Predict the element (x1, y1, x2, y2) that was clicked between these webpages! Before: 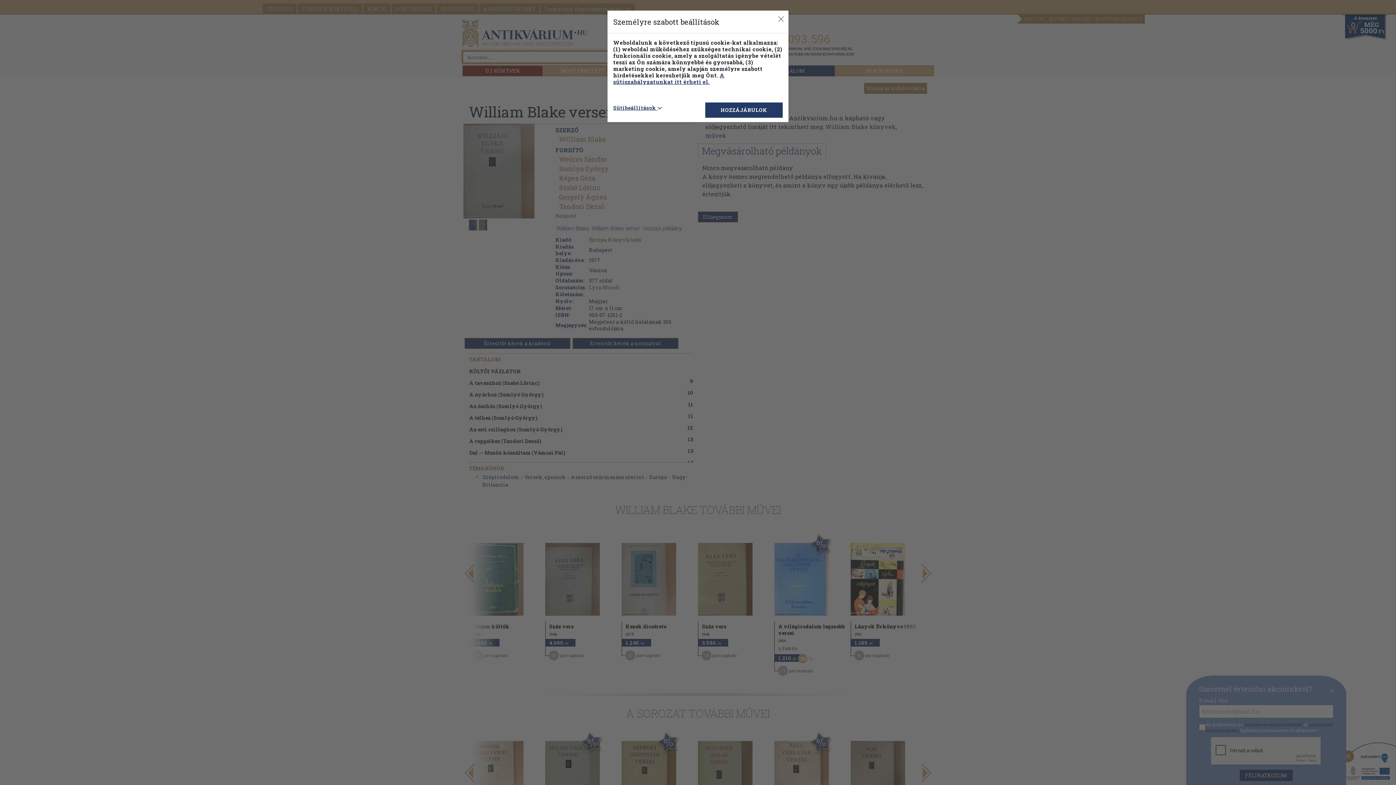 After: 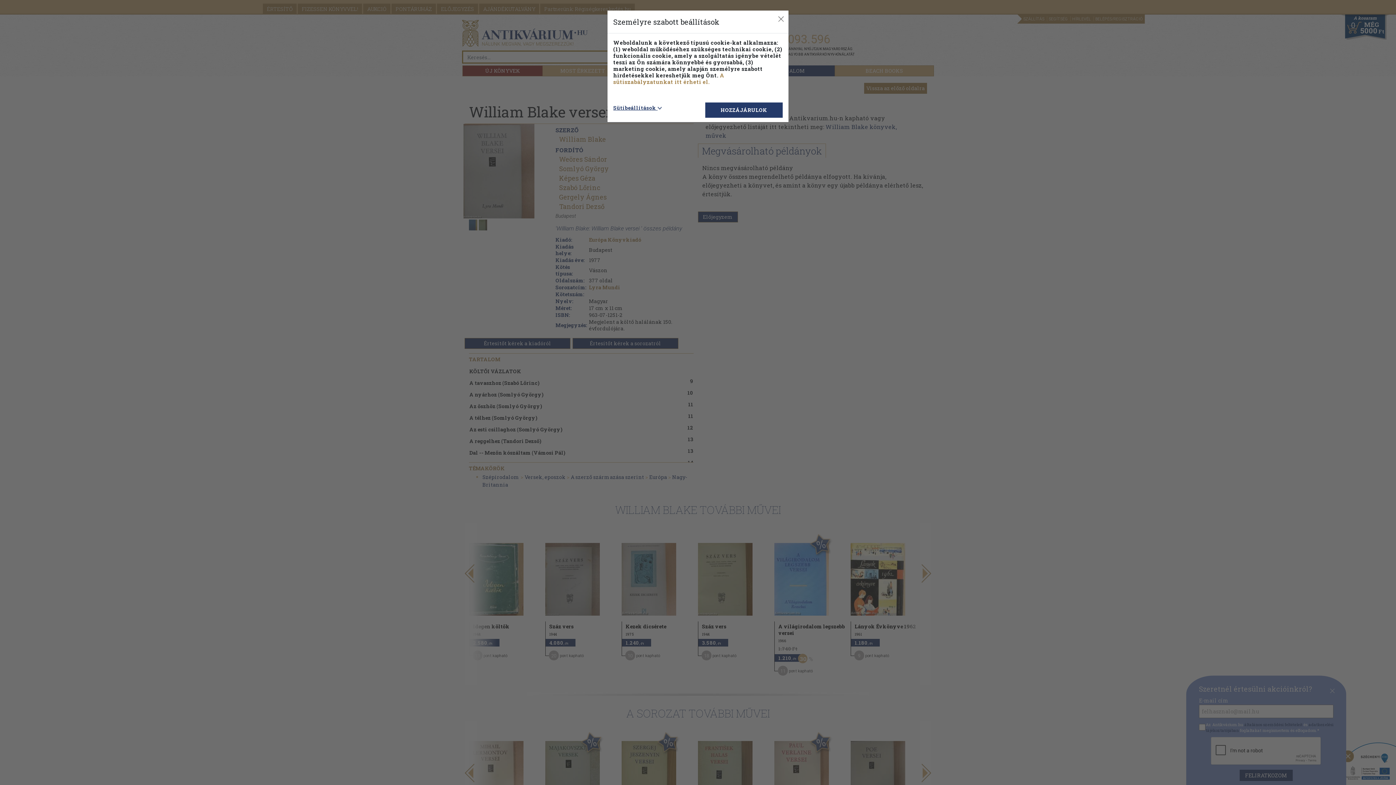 Action: bbox: (613, 71, 724, 85) label: A sütiszabályzatunkat itt érheti el.